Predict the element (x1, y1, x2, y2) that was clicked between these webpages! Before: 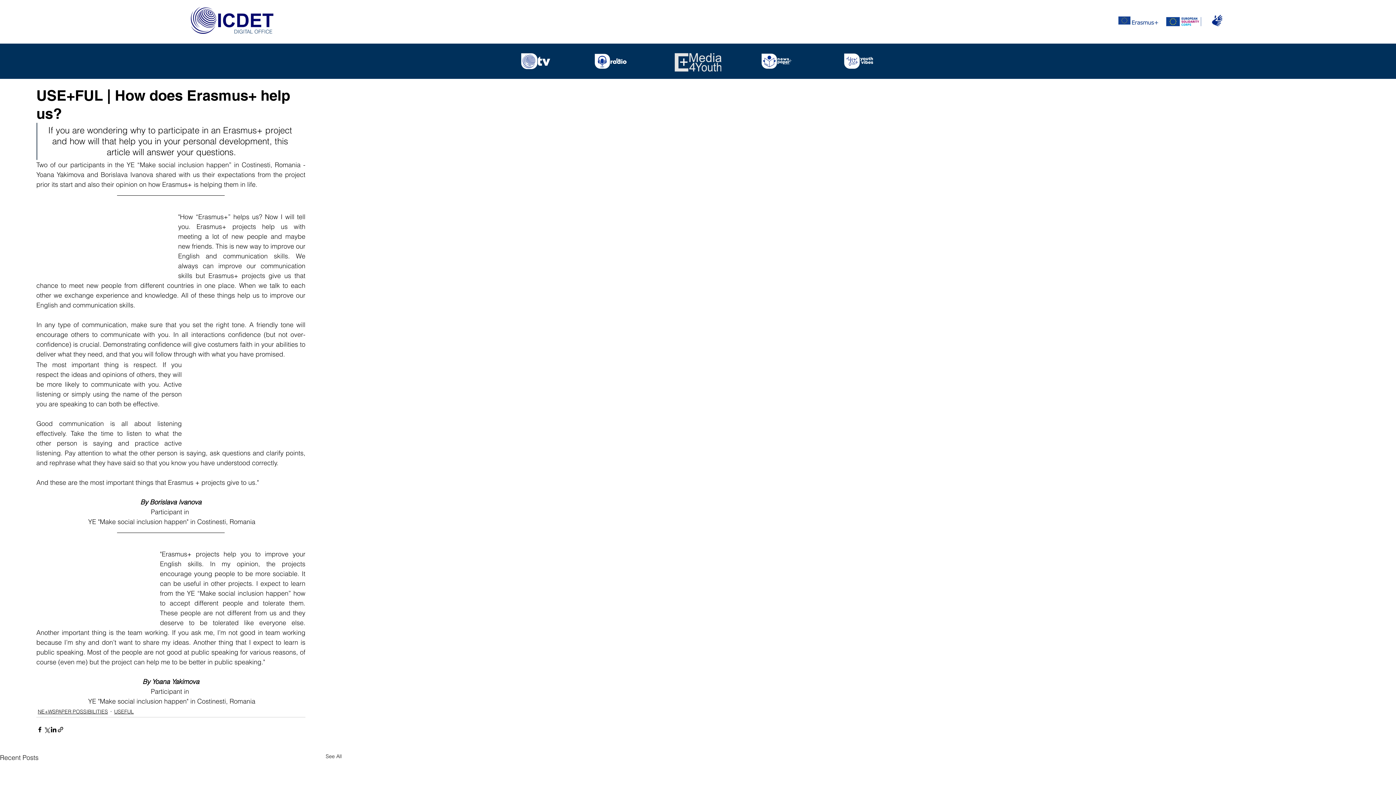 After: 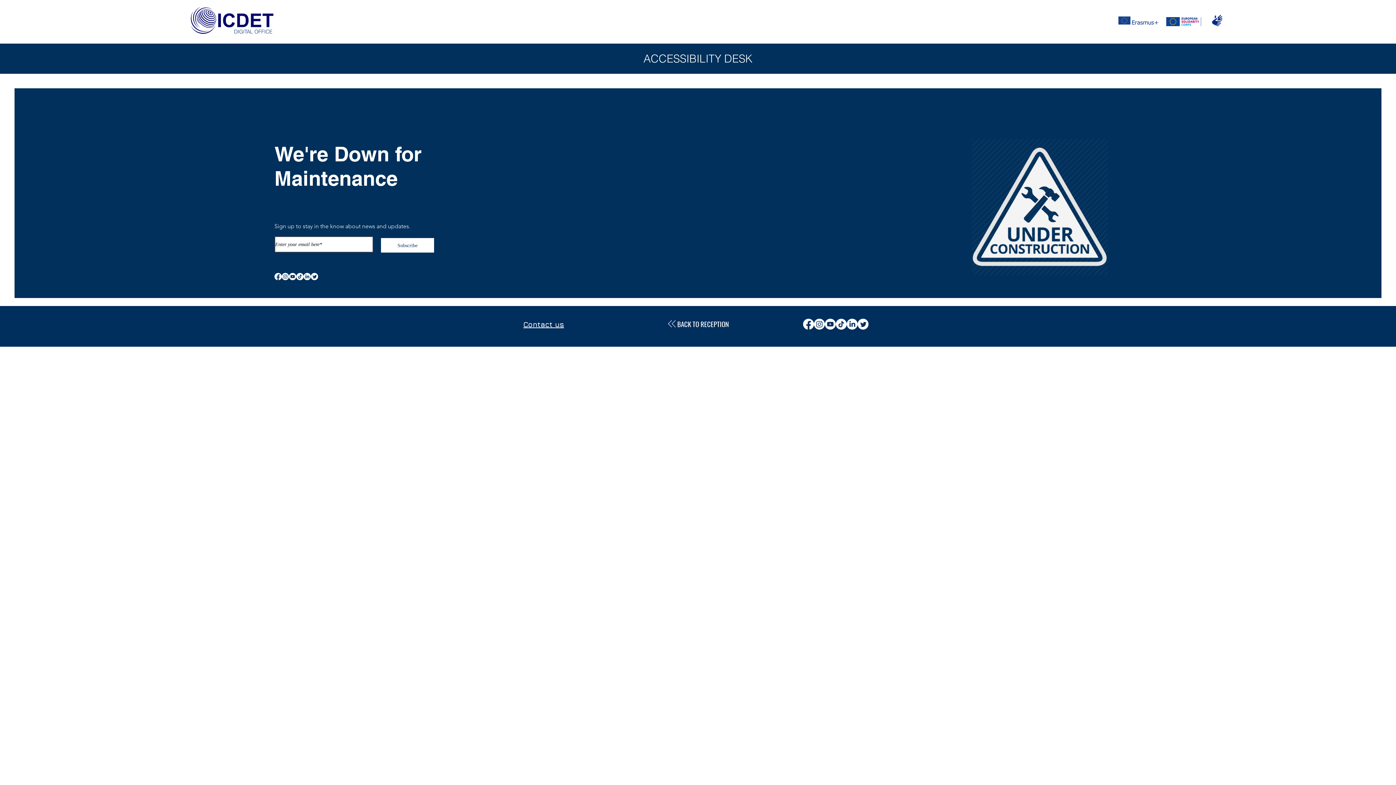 Action: bbox: (1212, 14, 1222, 26)